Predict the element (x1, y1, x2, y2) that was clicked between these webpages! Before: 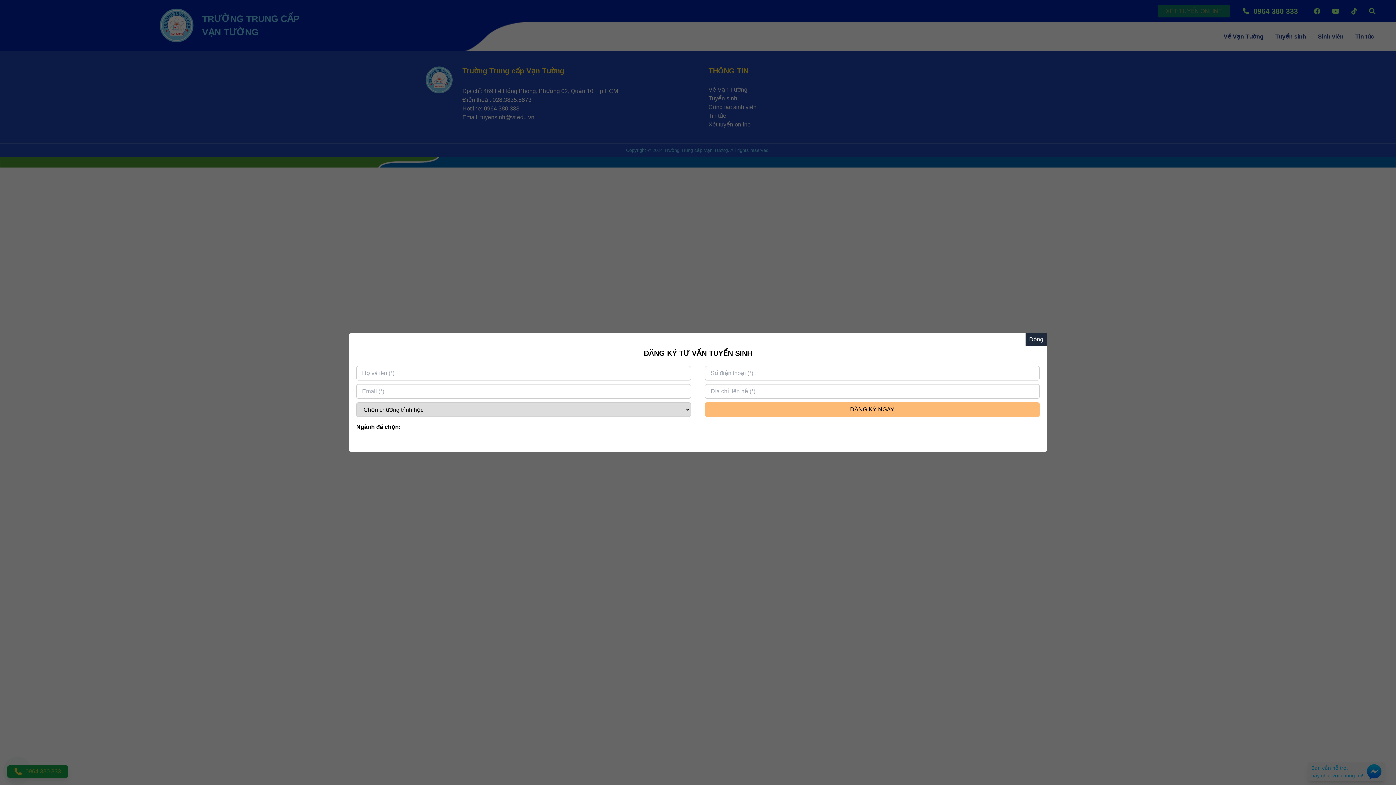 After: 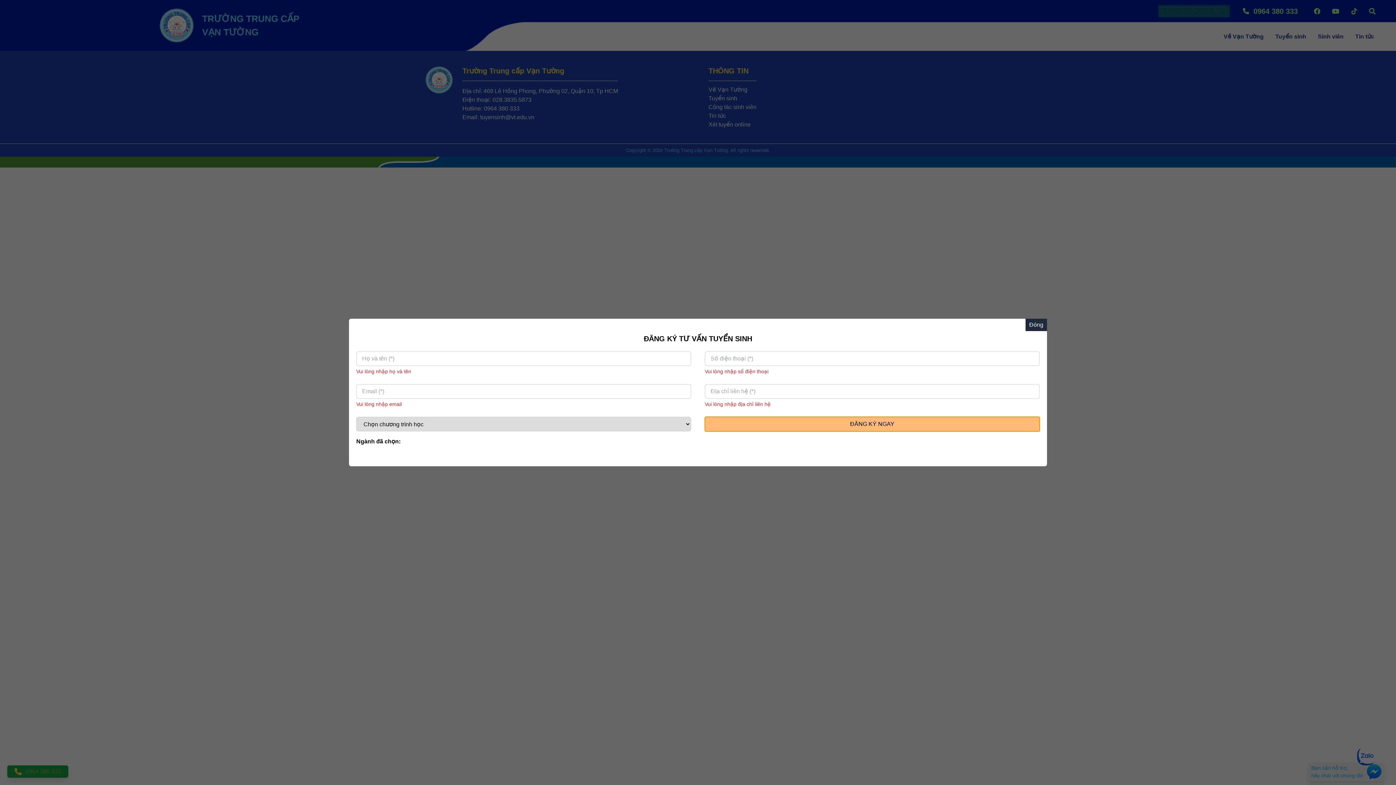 Action: label: ĐĂNG KÝ NGAY bbox: (705, 402, 1040, 417)